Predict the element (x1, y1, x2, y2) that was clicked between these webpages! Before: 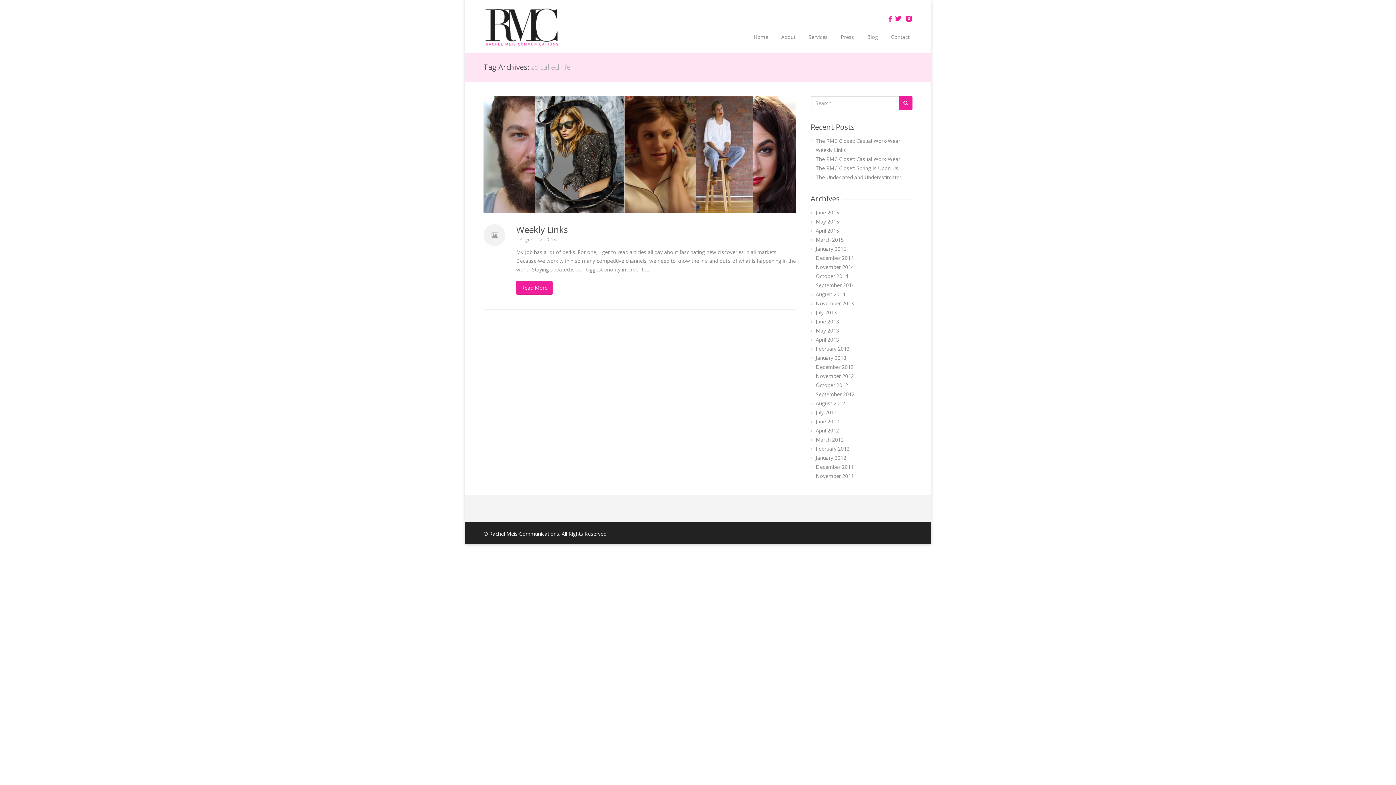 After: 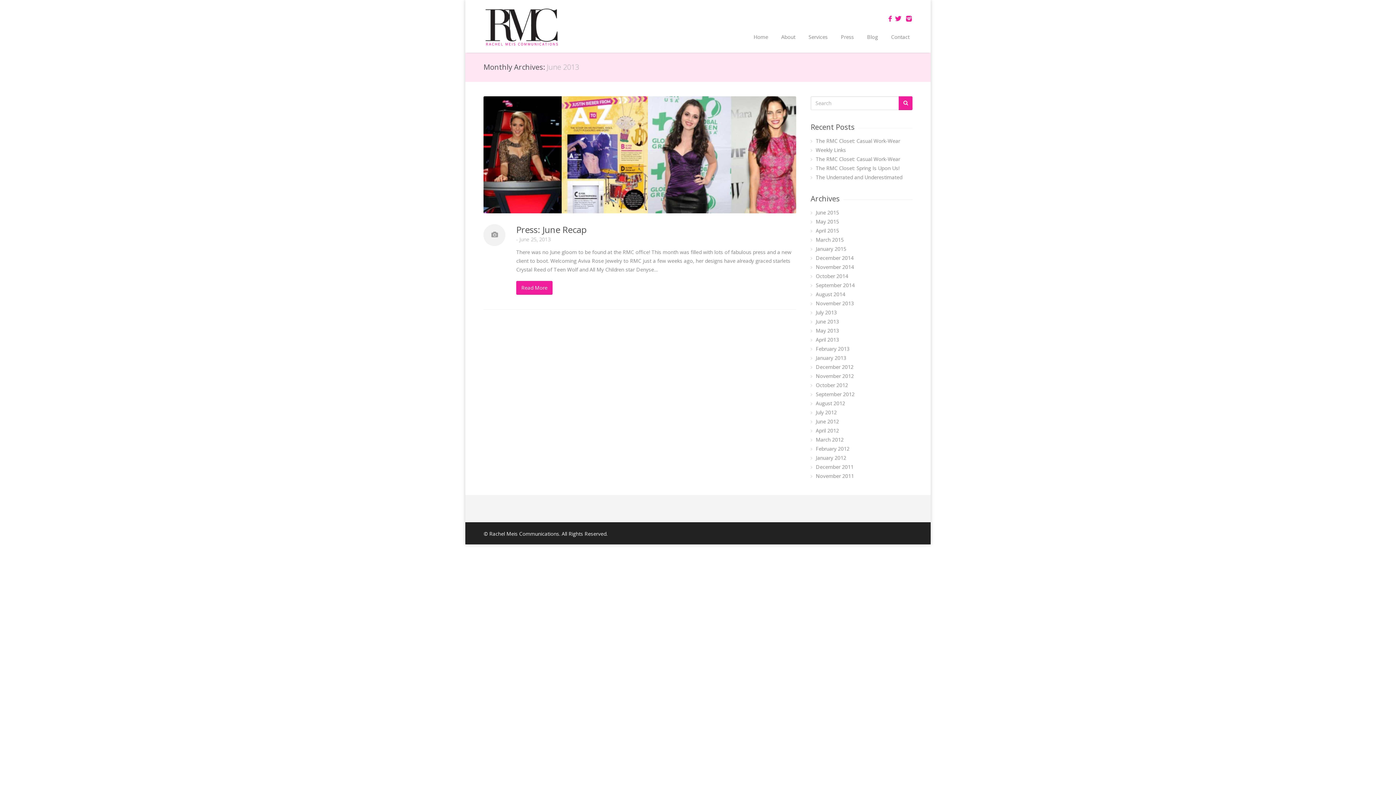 Action: label: June 2013 bbox: (816, 318, 839, 325)